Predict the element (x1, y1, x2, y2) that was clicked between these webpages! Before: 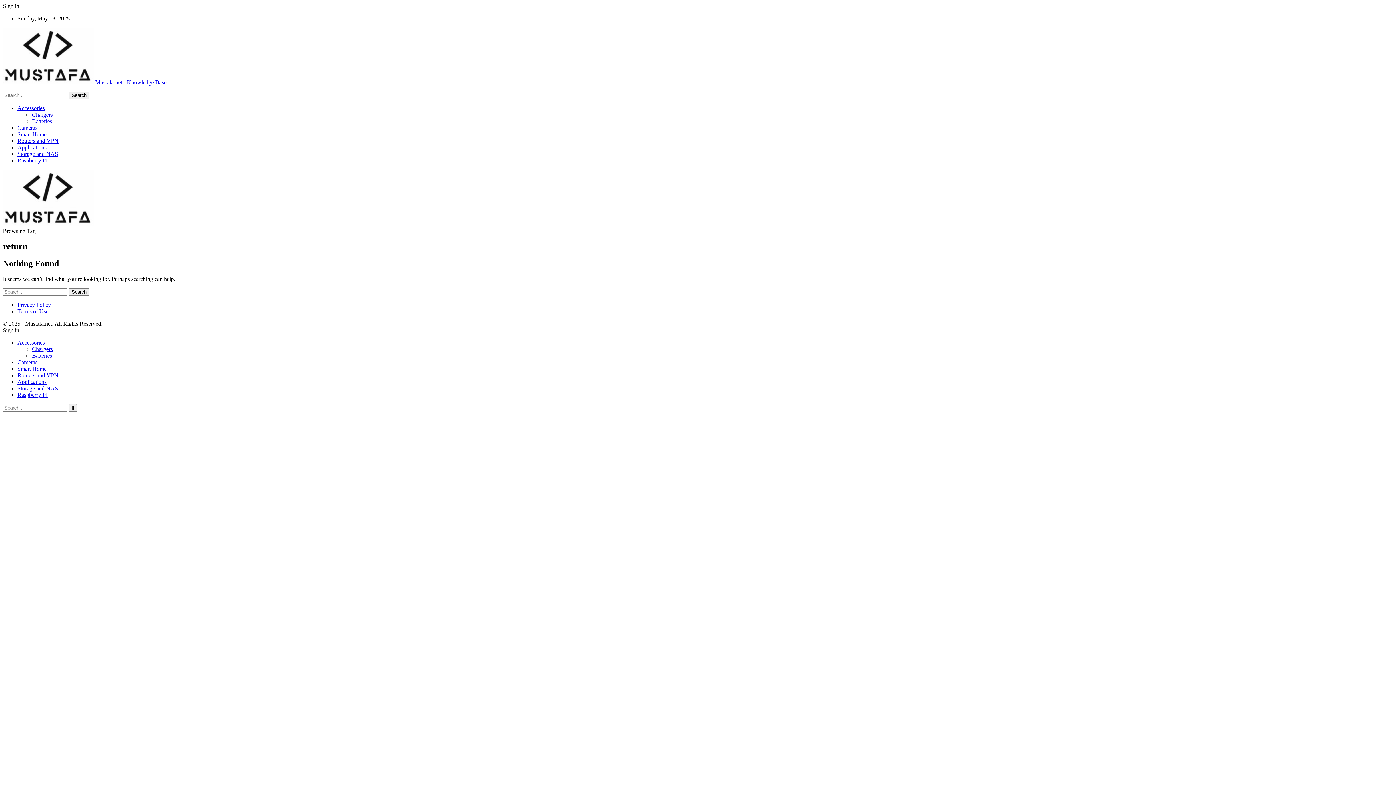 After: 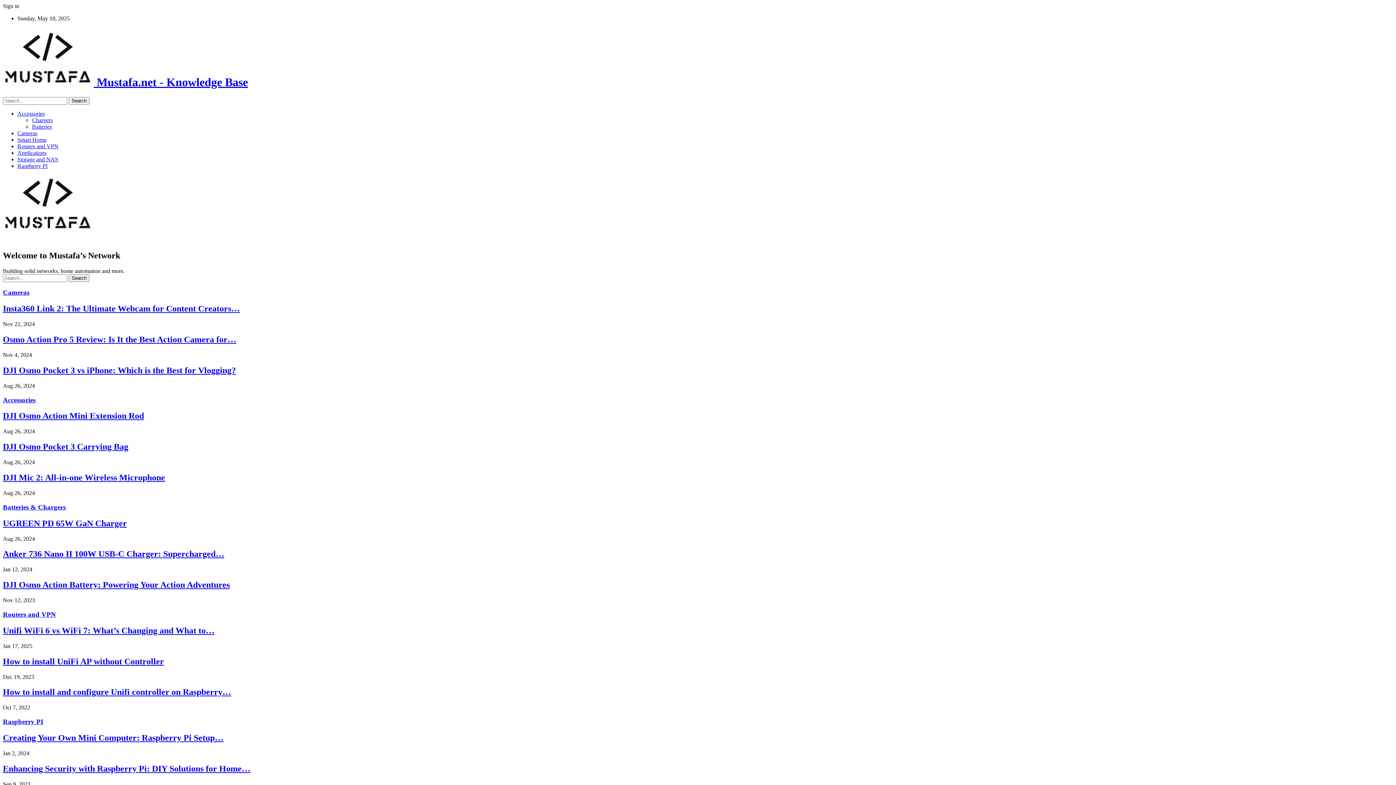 Action: bbox: (2, 79, 166, 85) label:  Mustafa.net - Knowledge Base